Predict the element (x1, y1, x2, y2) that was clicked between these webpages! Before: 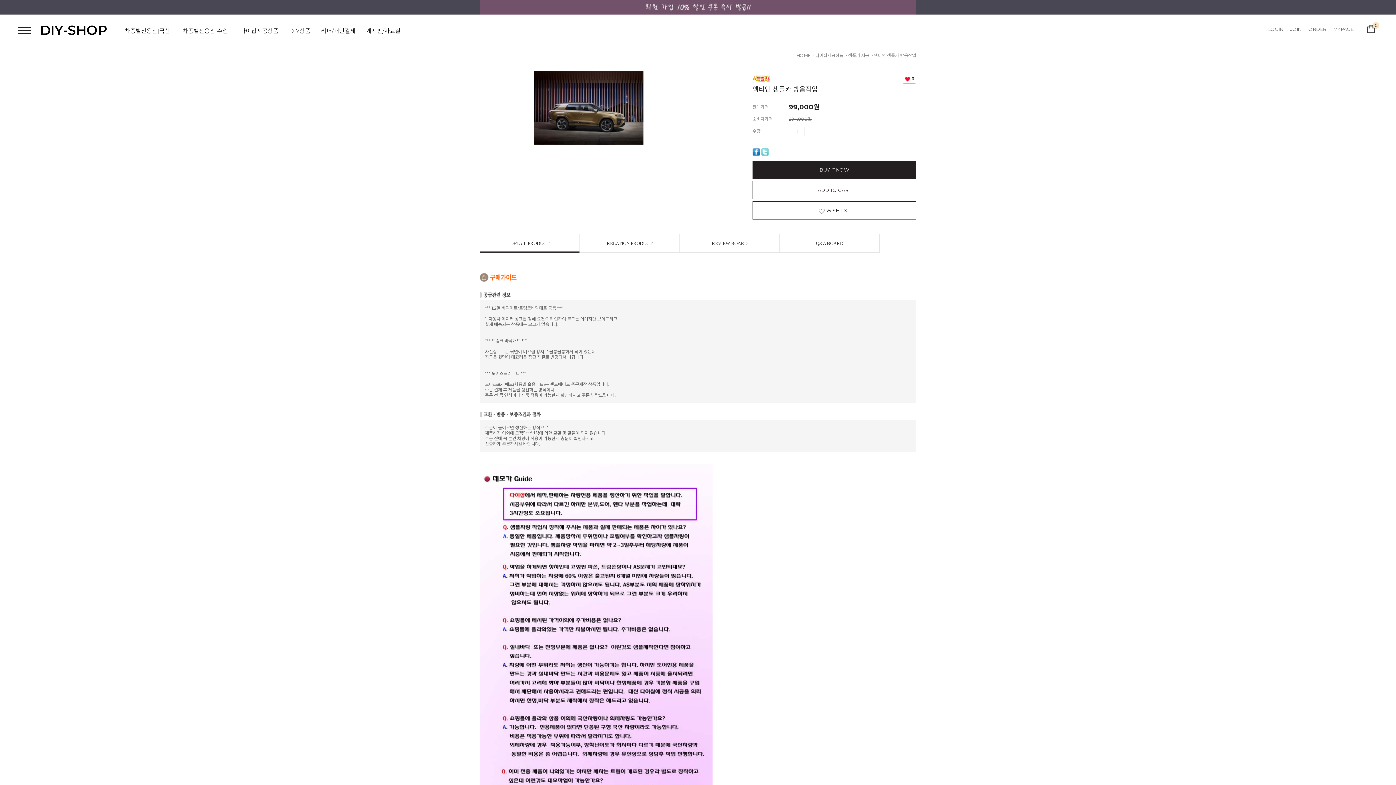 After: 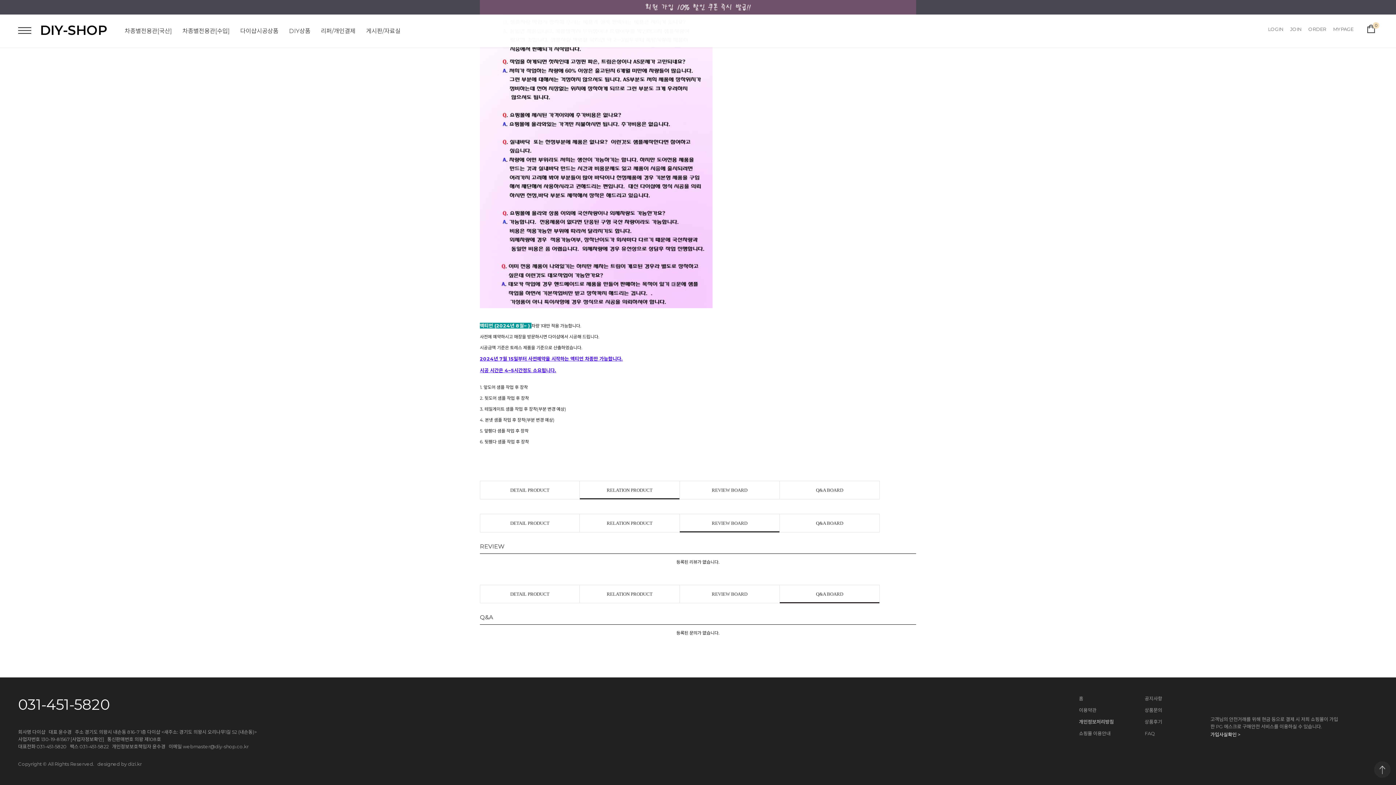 Action: bbox: (780, 234, 879, 252) label: Q&A BOARD